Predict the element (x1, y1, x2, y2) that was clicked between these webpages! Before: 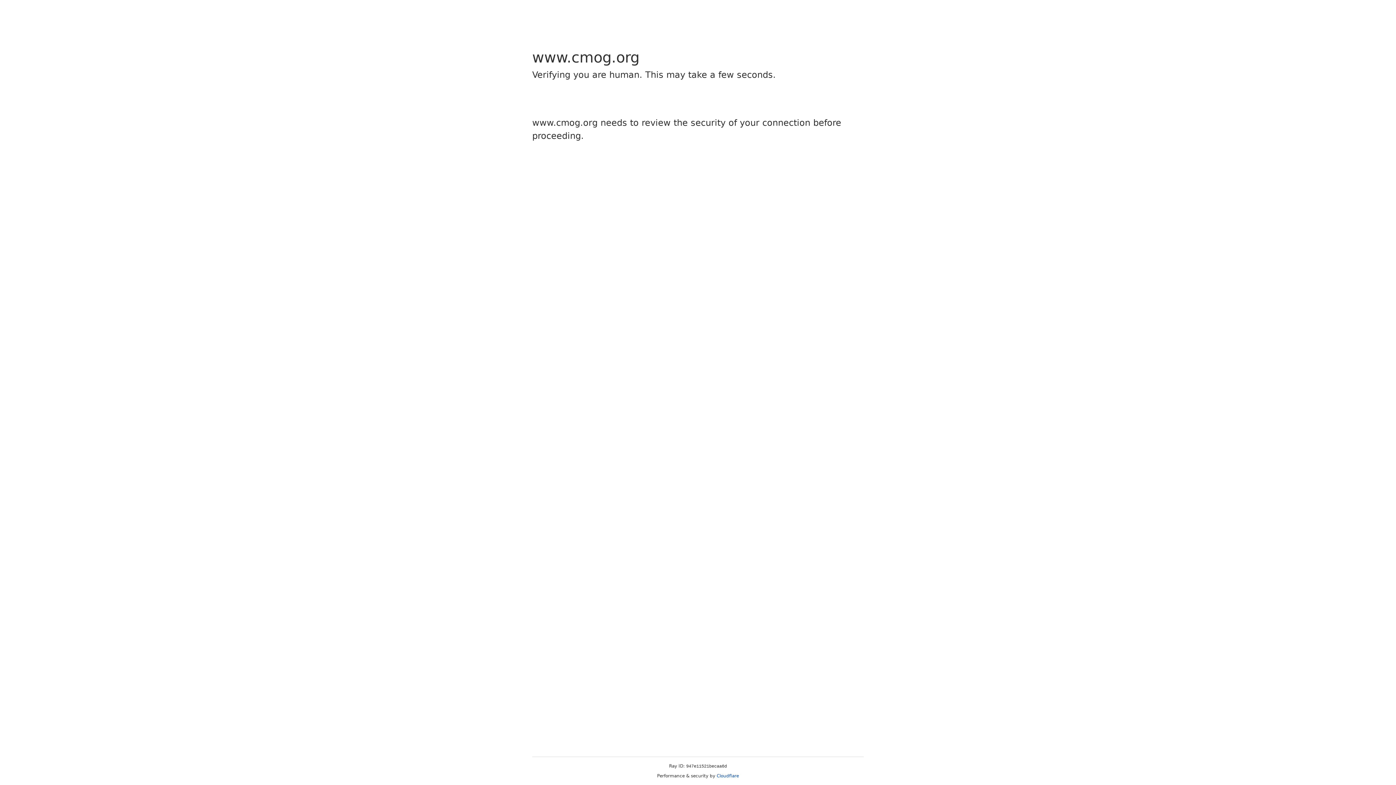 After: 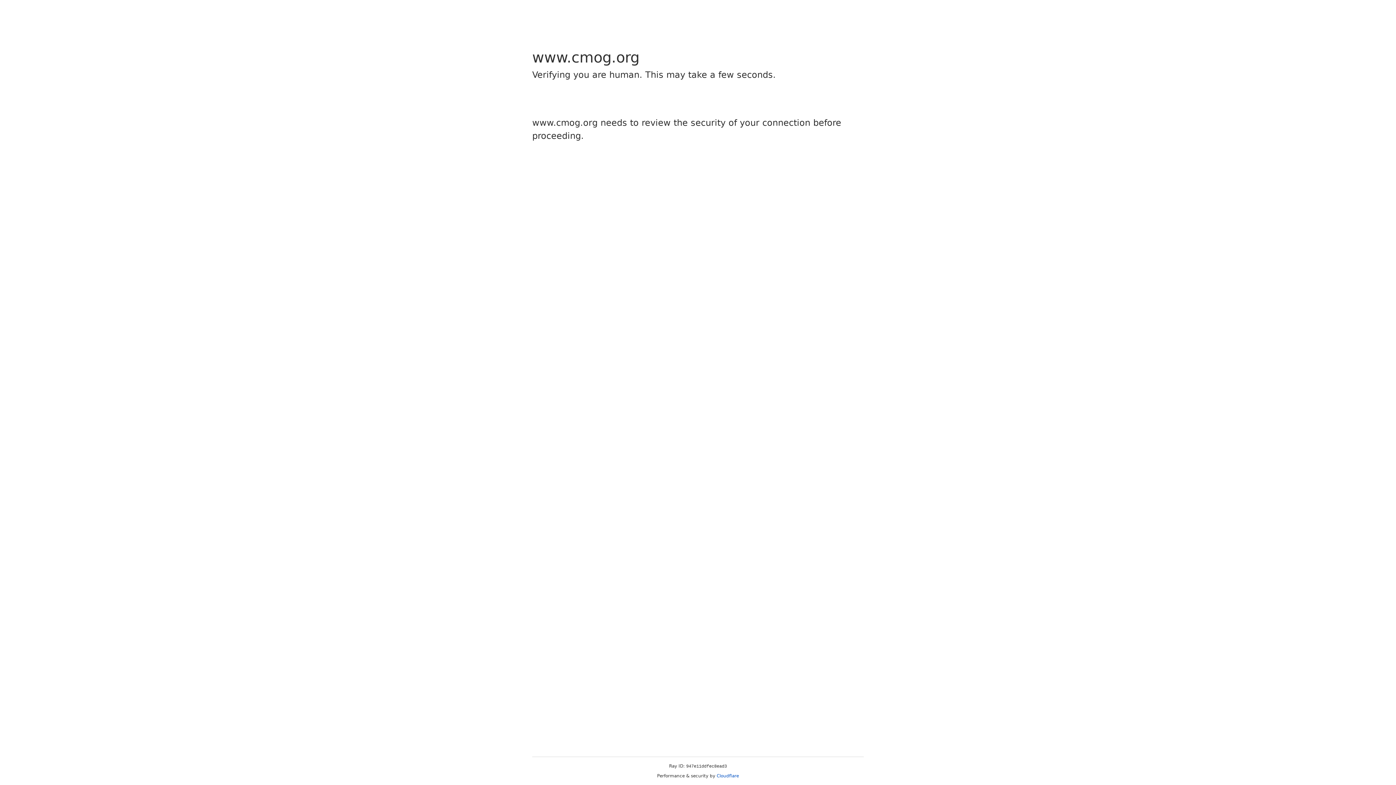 Action: label: Cloudflare bbox: (716, 773, 739, 778)